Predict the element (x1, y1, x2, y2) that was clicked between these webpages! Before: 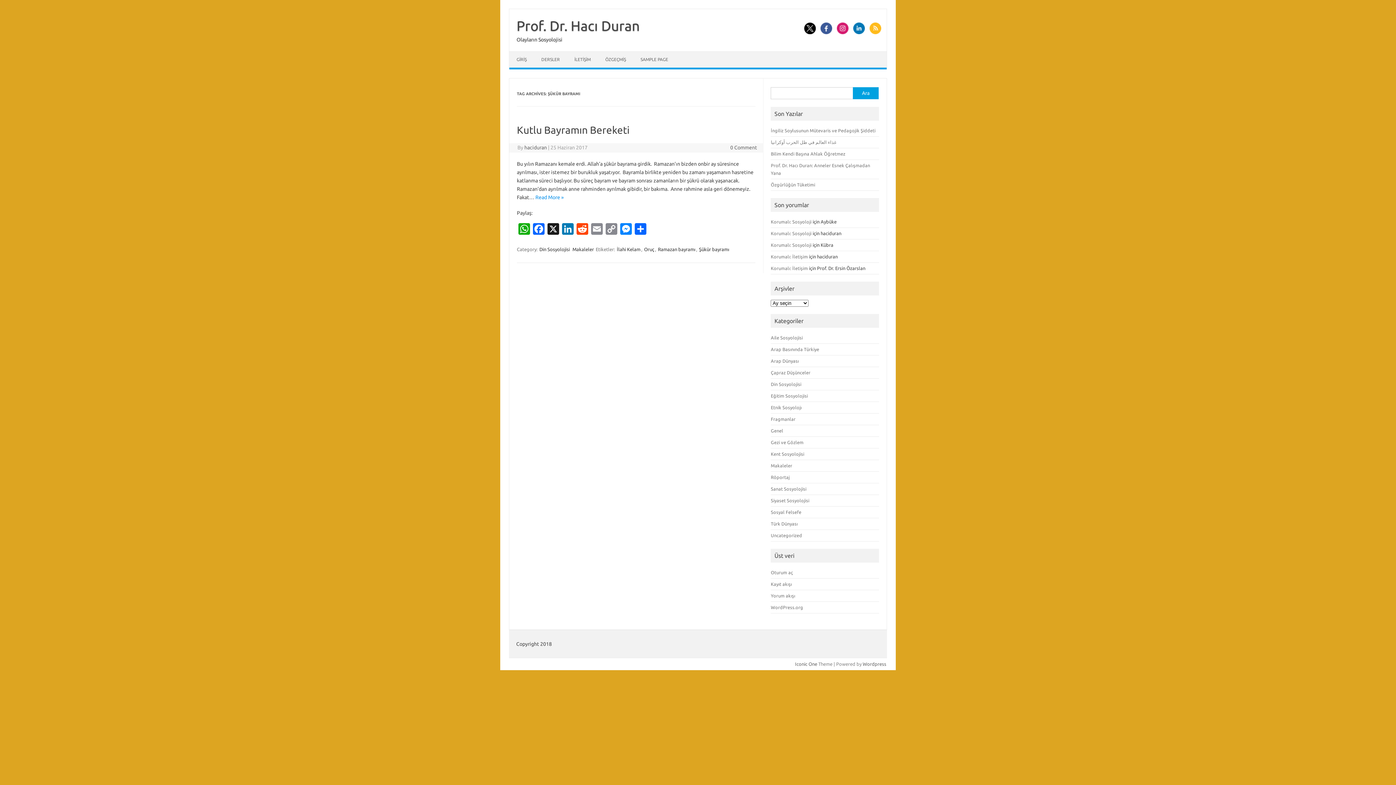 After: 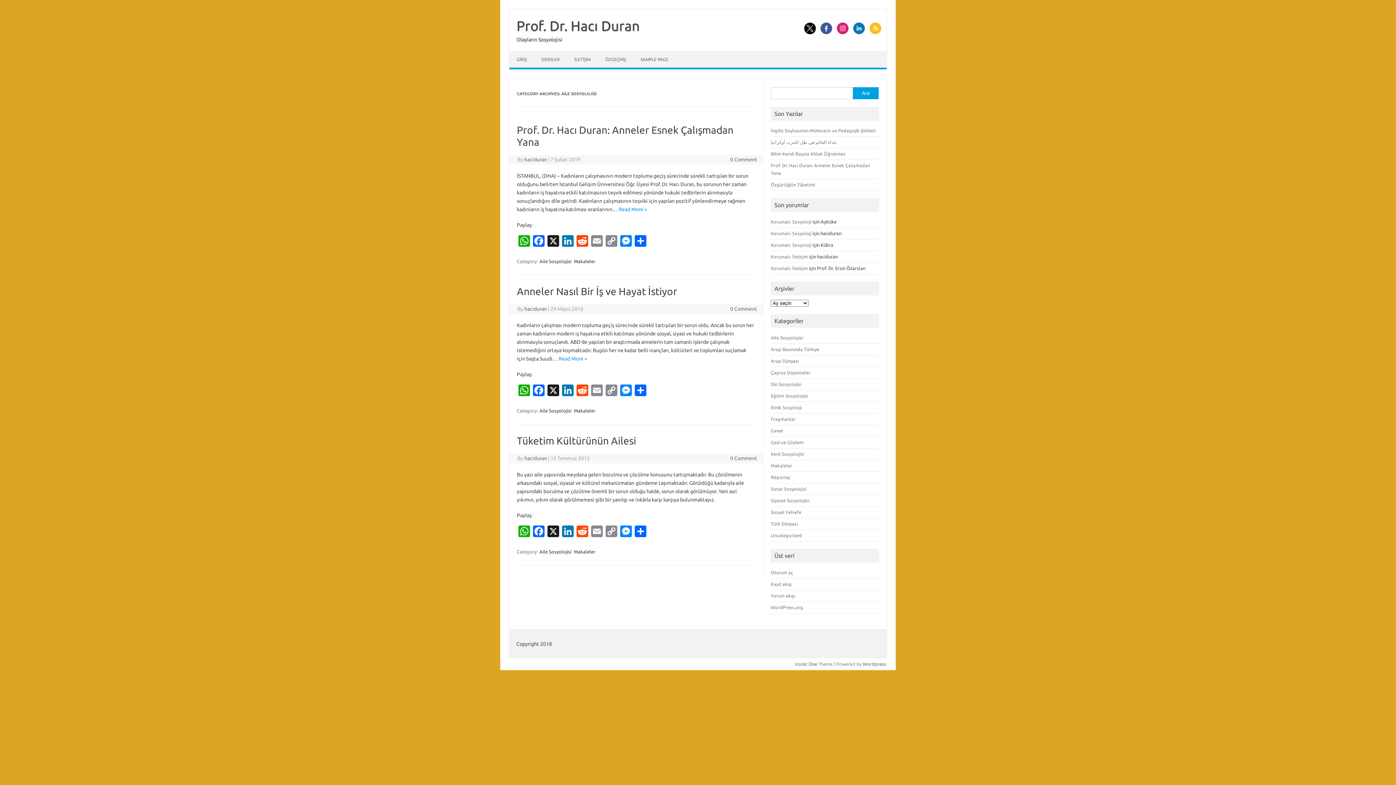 Action: bbox: (771, 335, 803, 340) label: Aile Sosyolojisi